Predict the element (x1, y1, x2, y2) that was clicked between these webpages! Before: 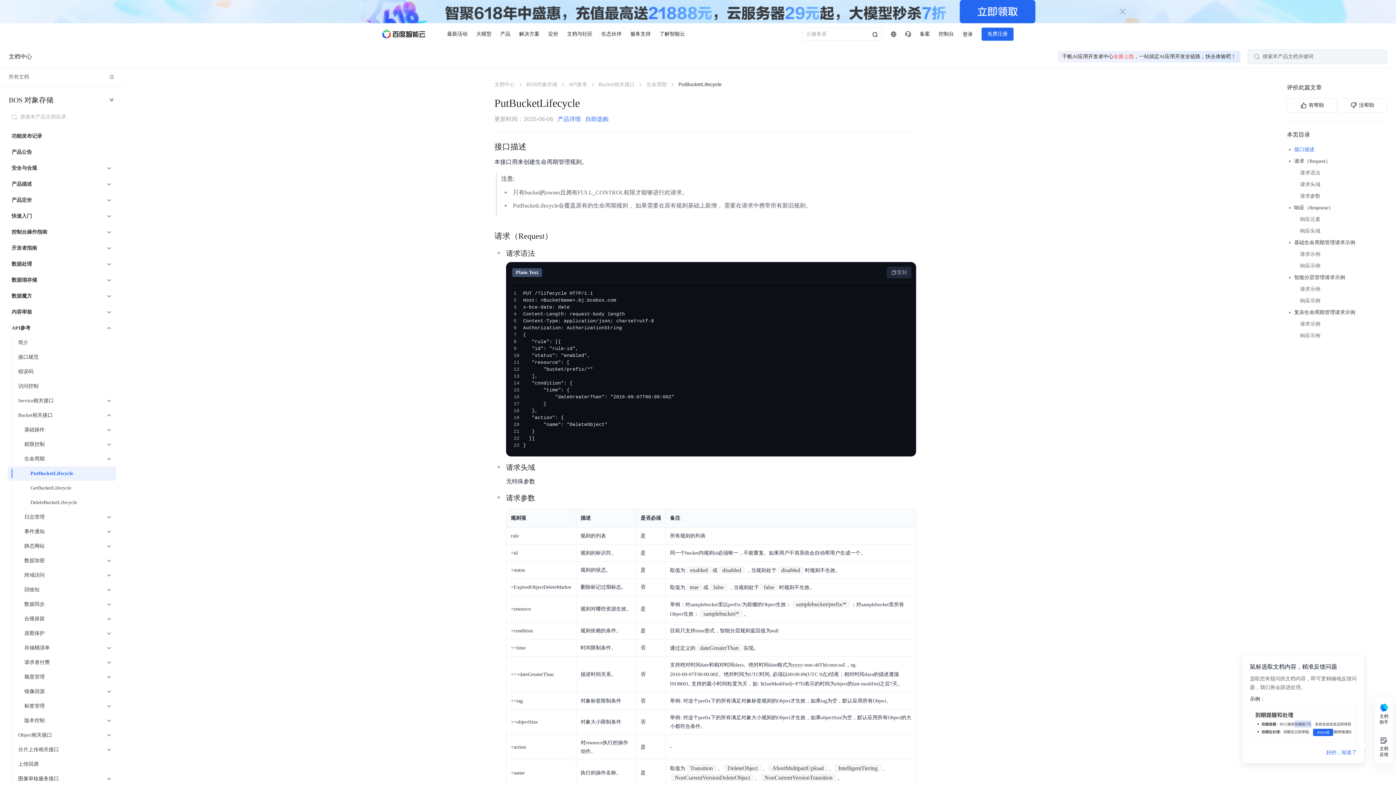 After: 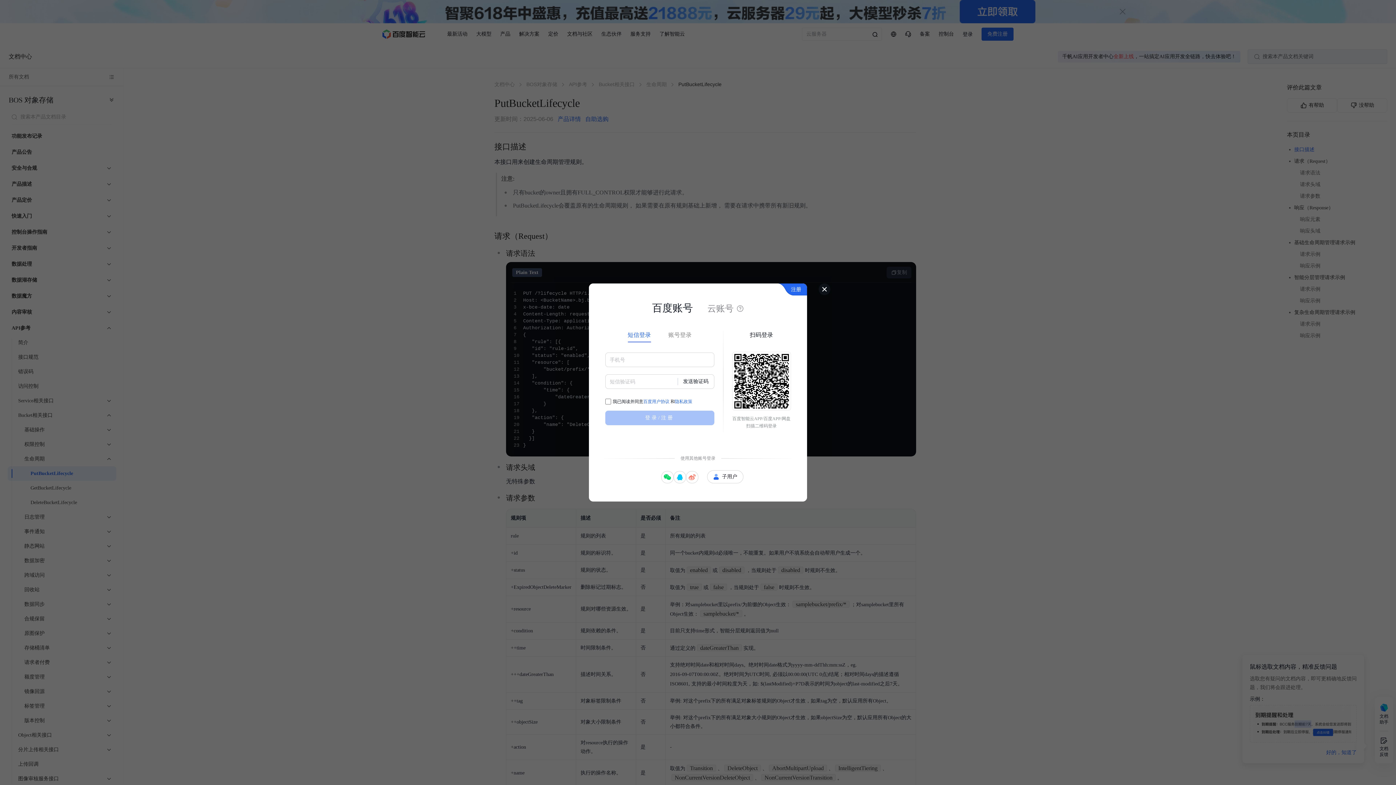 Action: bbox: (581, 116, 608, 122) label: 自助选购